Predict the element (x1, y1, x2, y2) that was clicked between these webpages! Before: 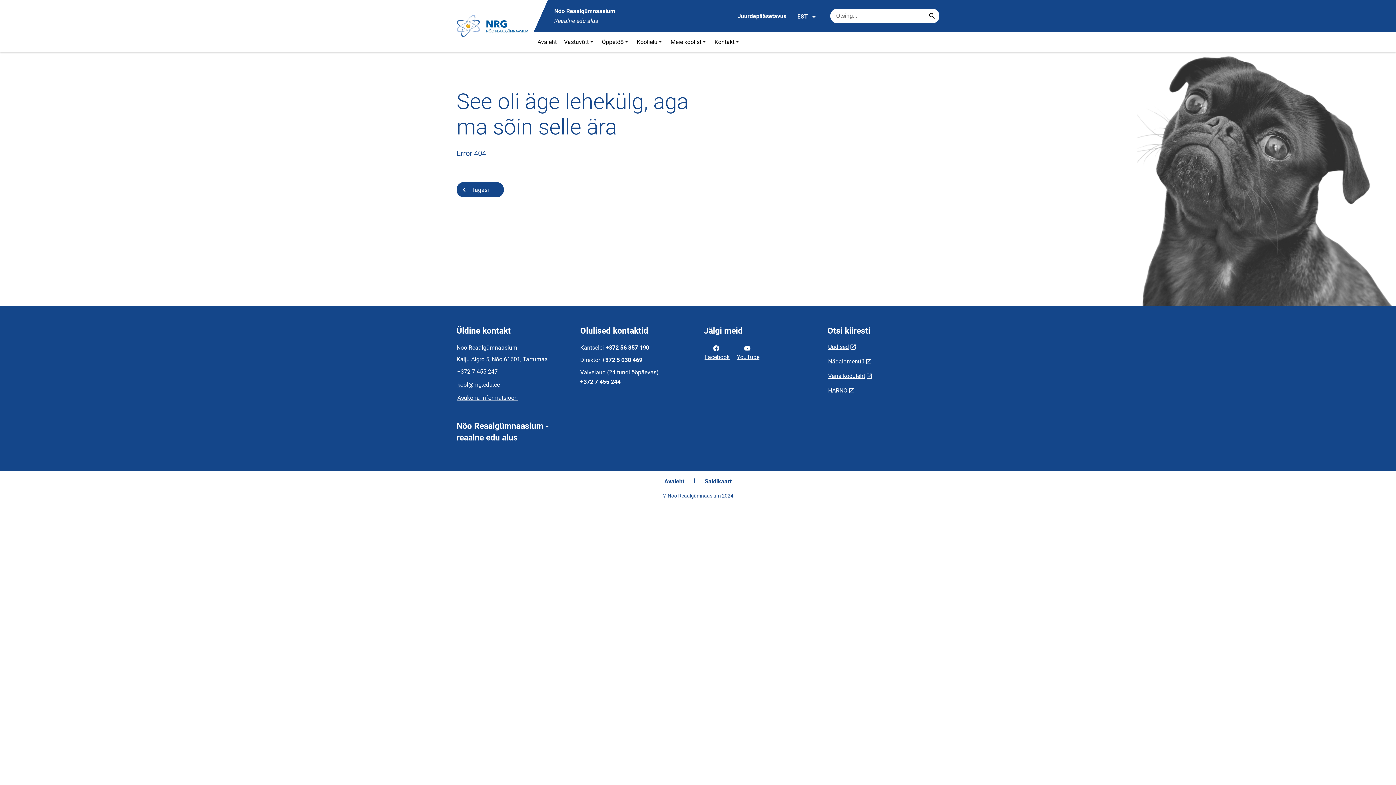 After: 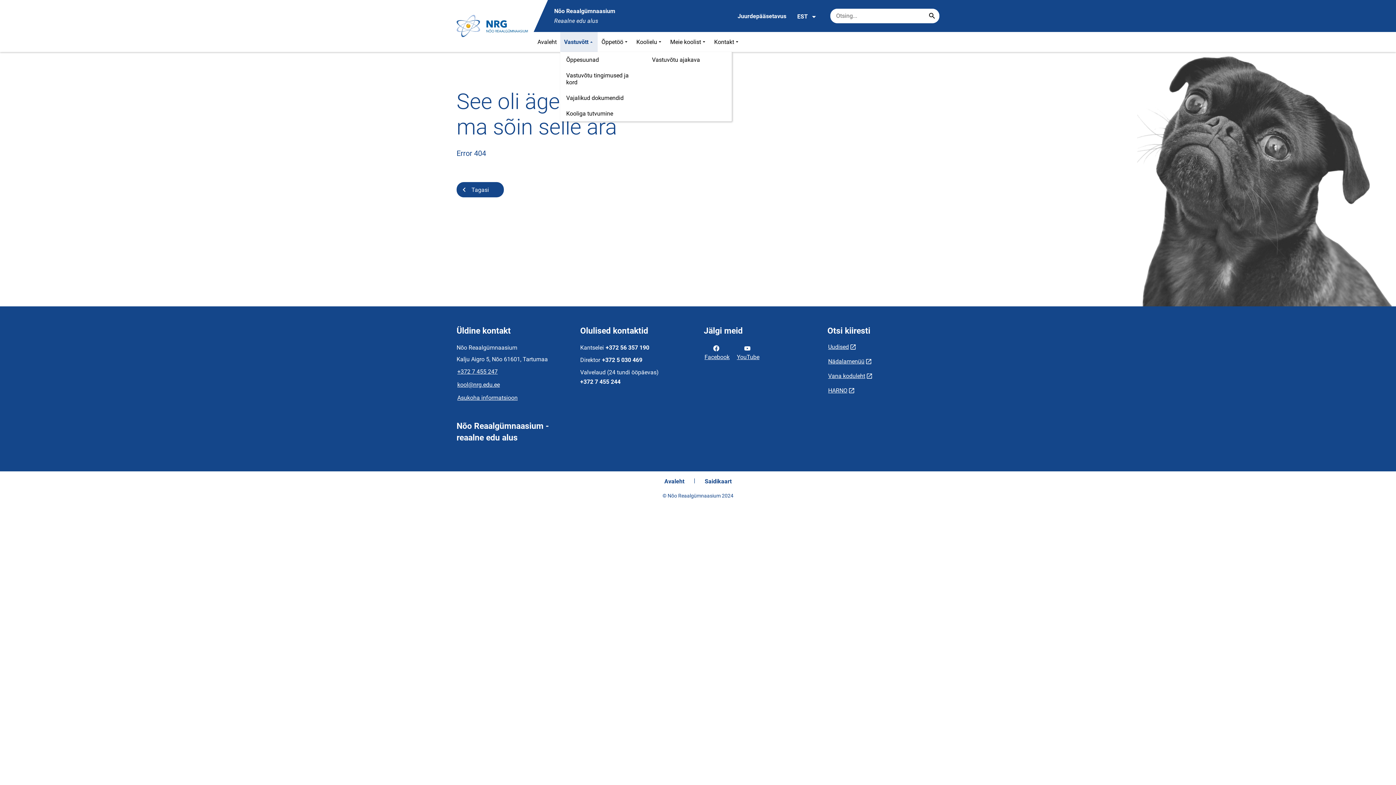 Action: label: Vastuvõtt bbox: (560, 32, 598, 52)